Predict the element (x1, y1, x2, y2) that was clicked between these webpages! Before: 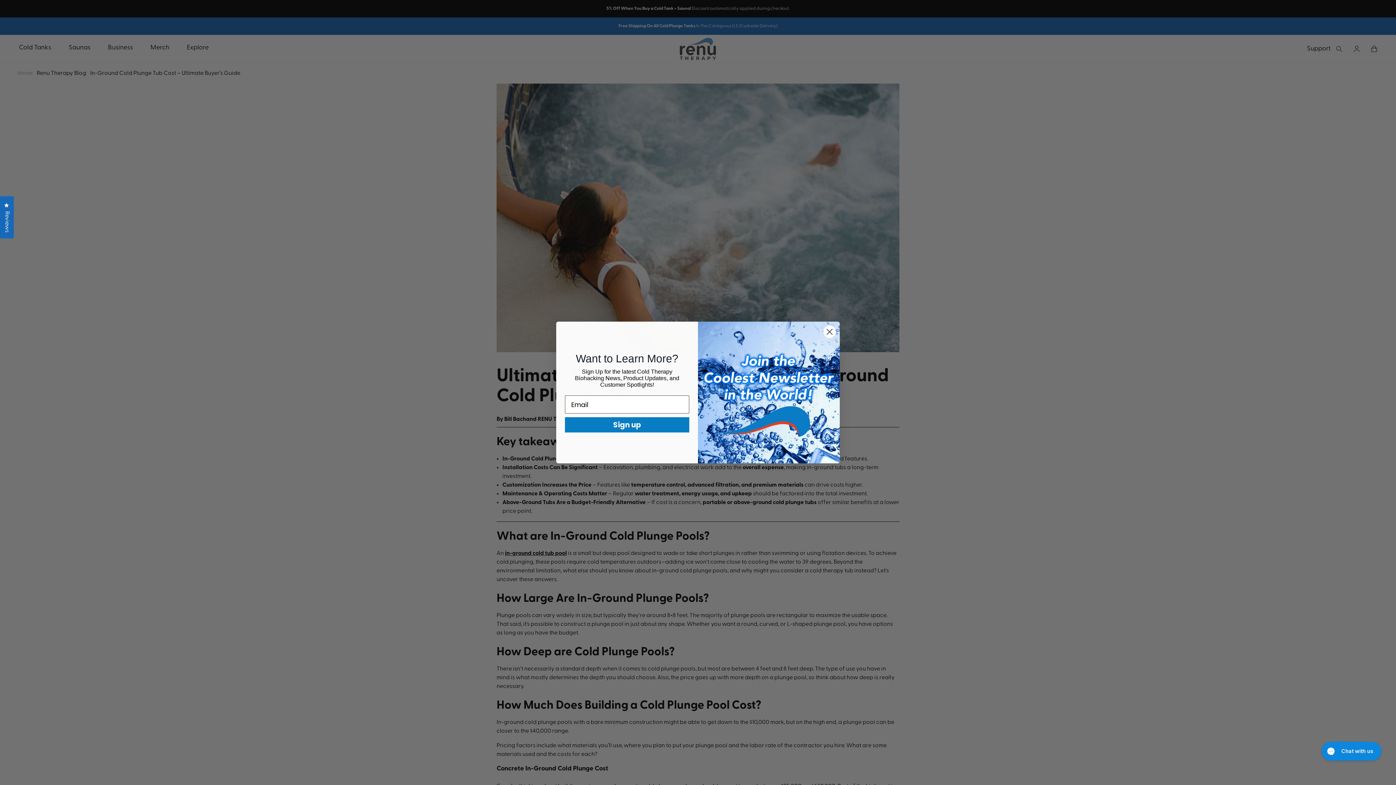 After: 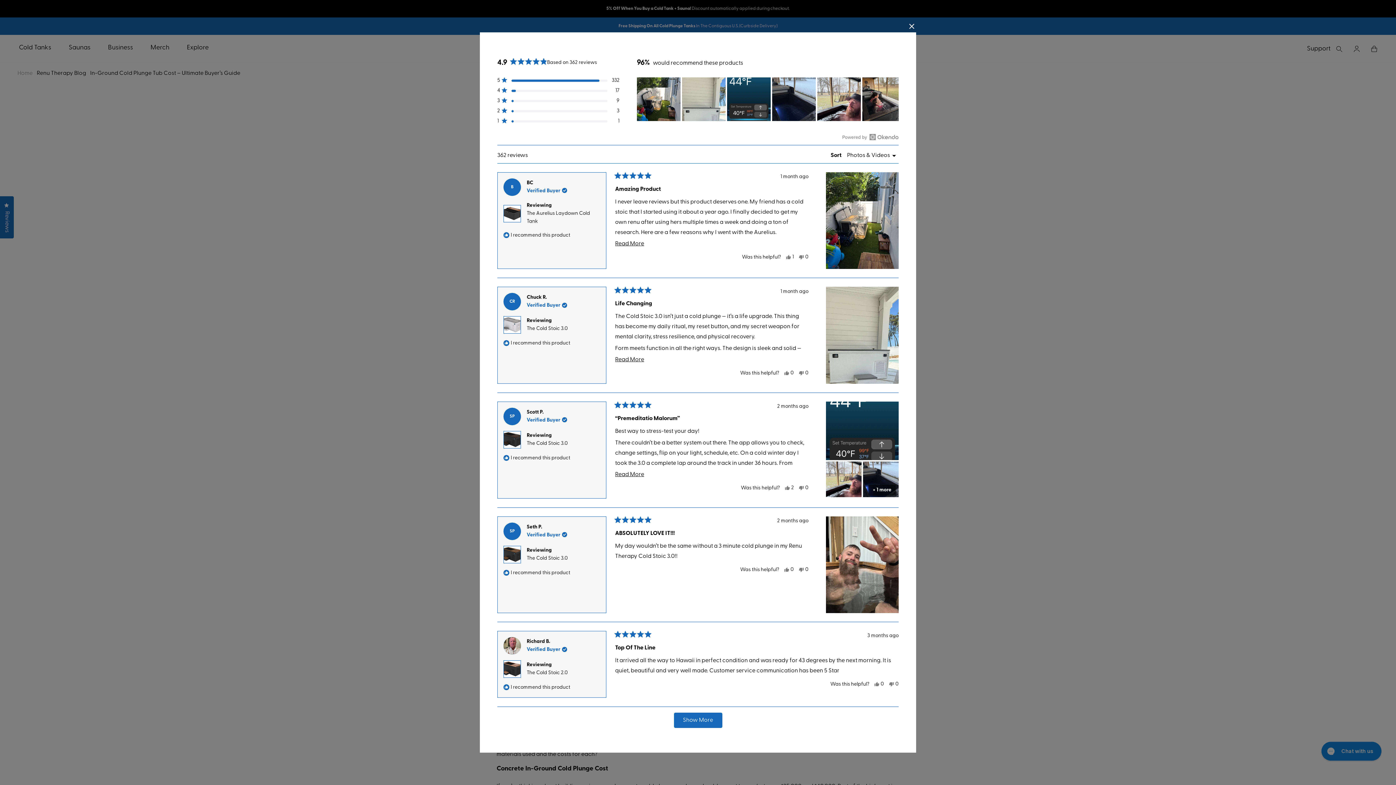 Action: bbox: (0, 196, 13, 238) label: Reviews
Click to open the reviews dialog